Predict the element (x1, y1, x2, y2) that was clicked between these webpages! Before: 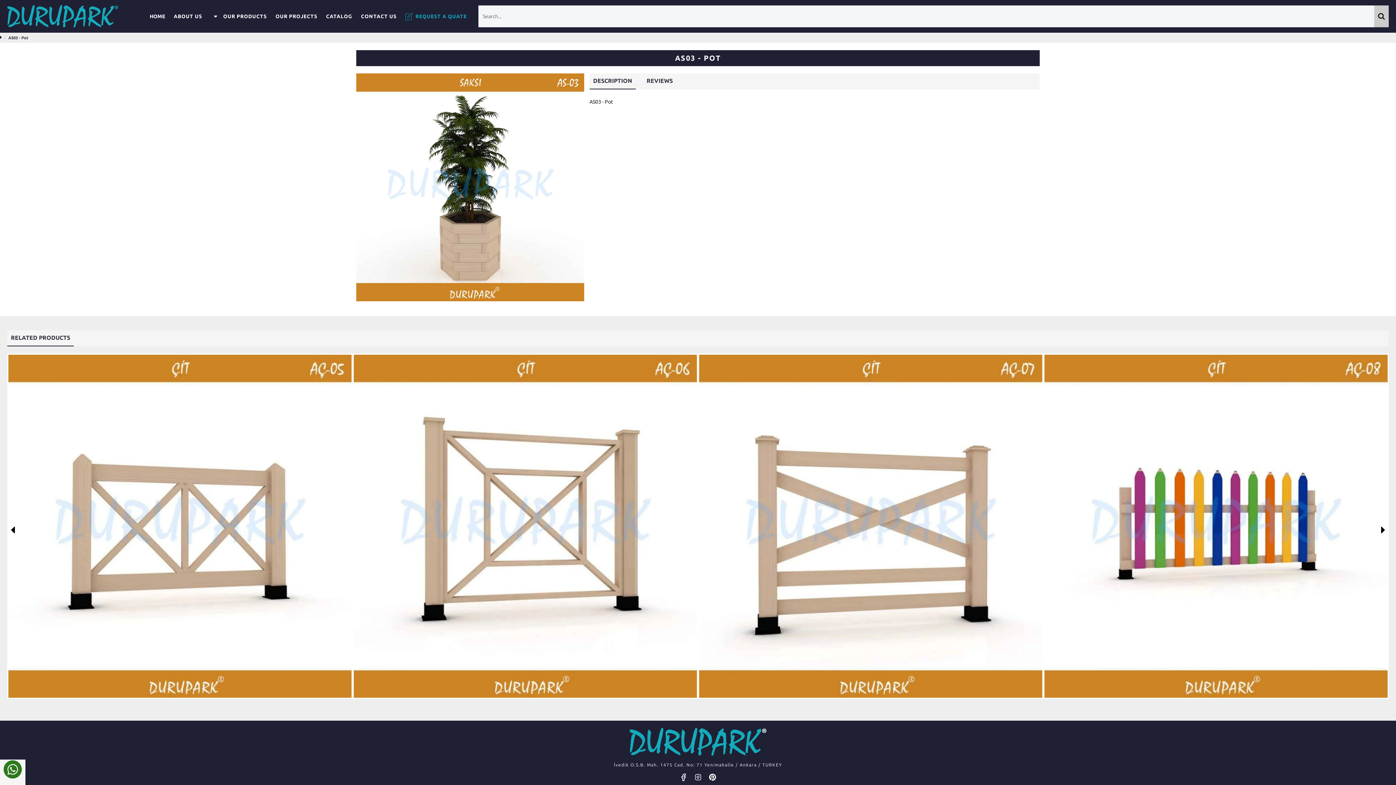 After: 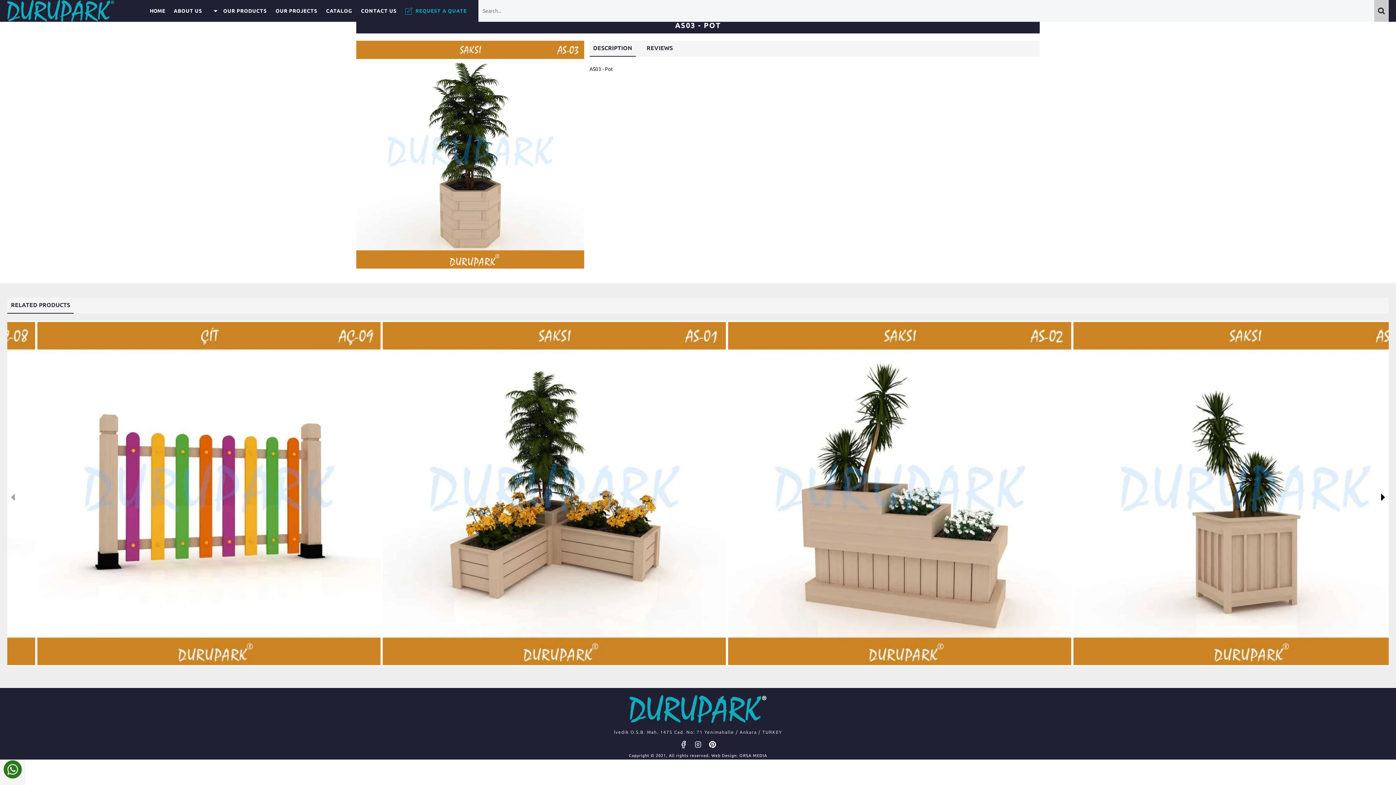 Action: bbox: (7, 522, 18, 537) label: Previous slide